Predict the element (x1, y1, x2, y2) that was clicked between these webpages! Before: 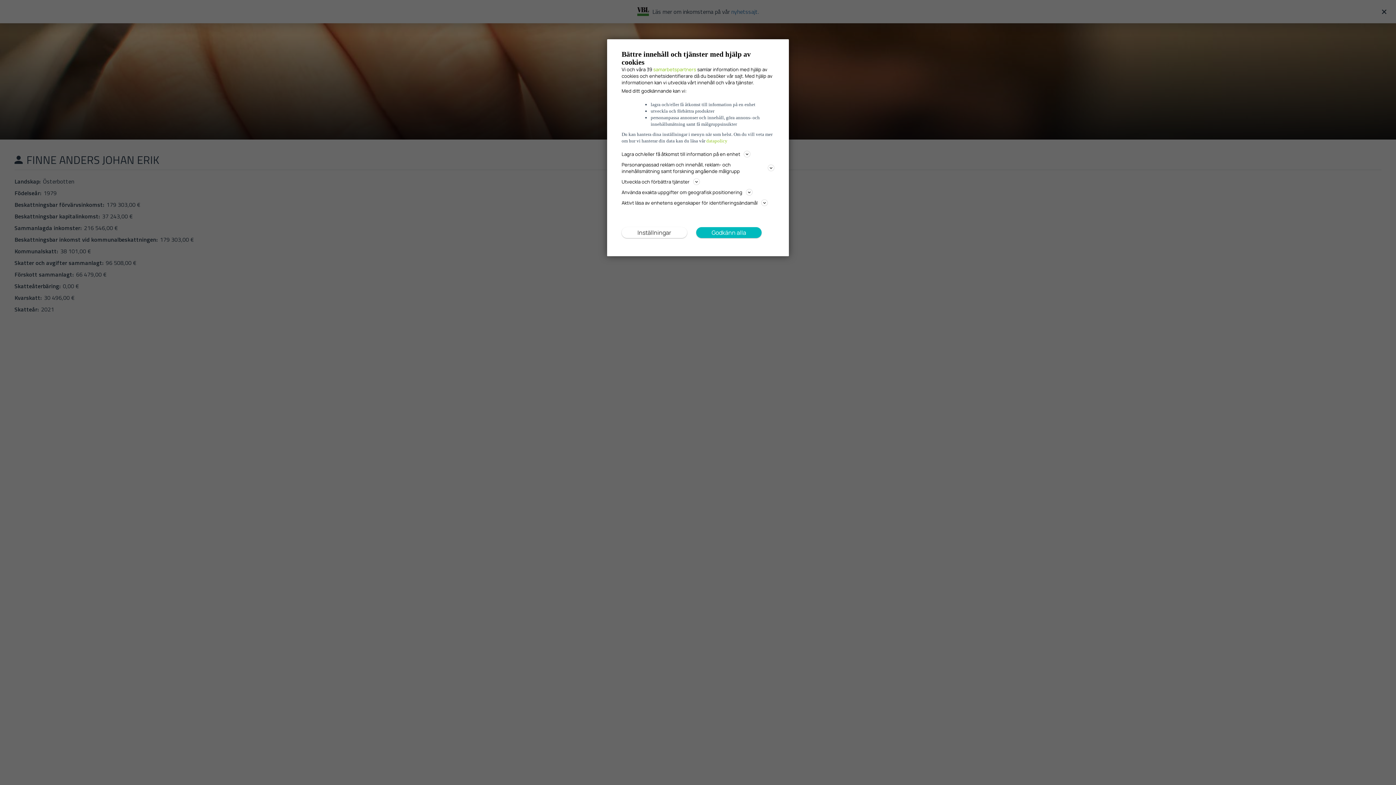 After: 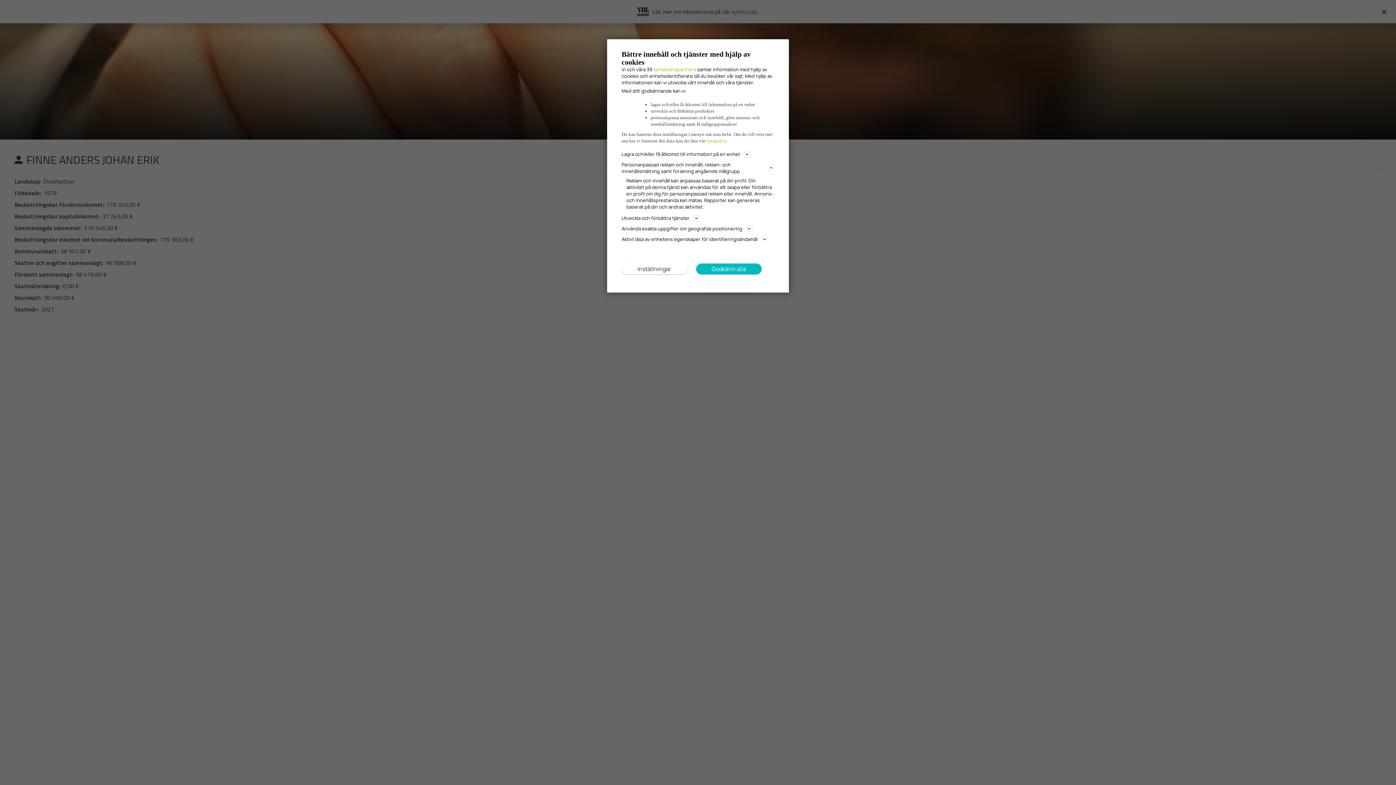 Action: label: Personanpassad reklam och innehåll, reklam- och innehållsmätning samt forskning angående målgrupp bbox: (621, 160, 774, 175)